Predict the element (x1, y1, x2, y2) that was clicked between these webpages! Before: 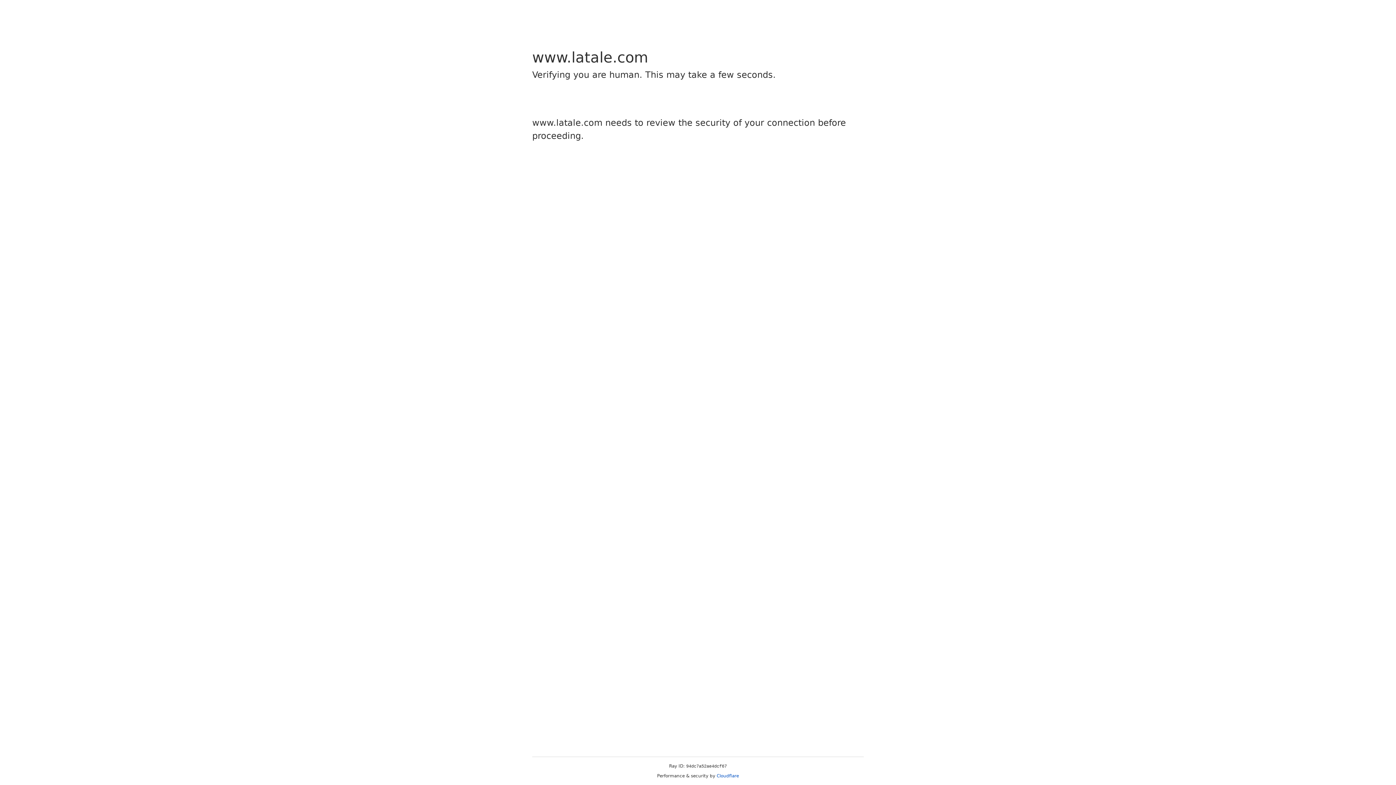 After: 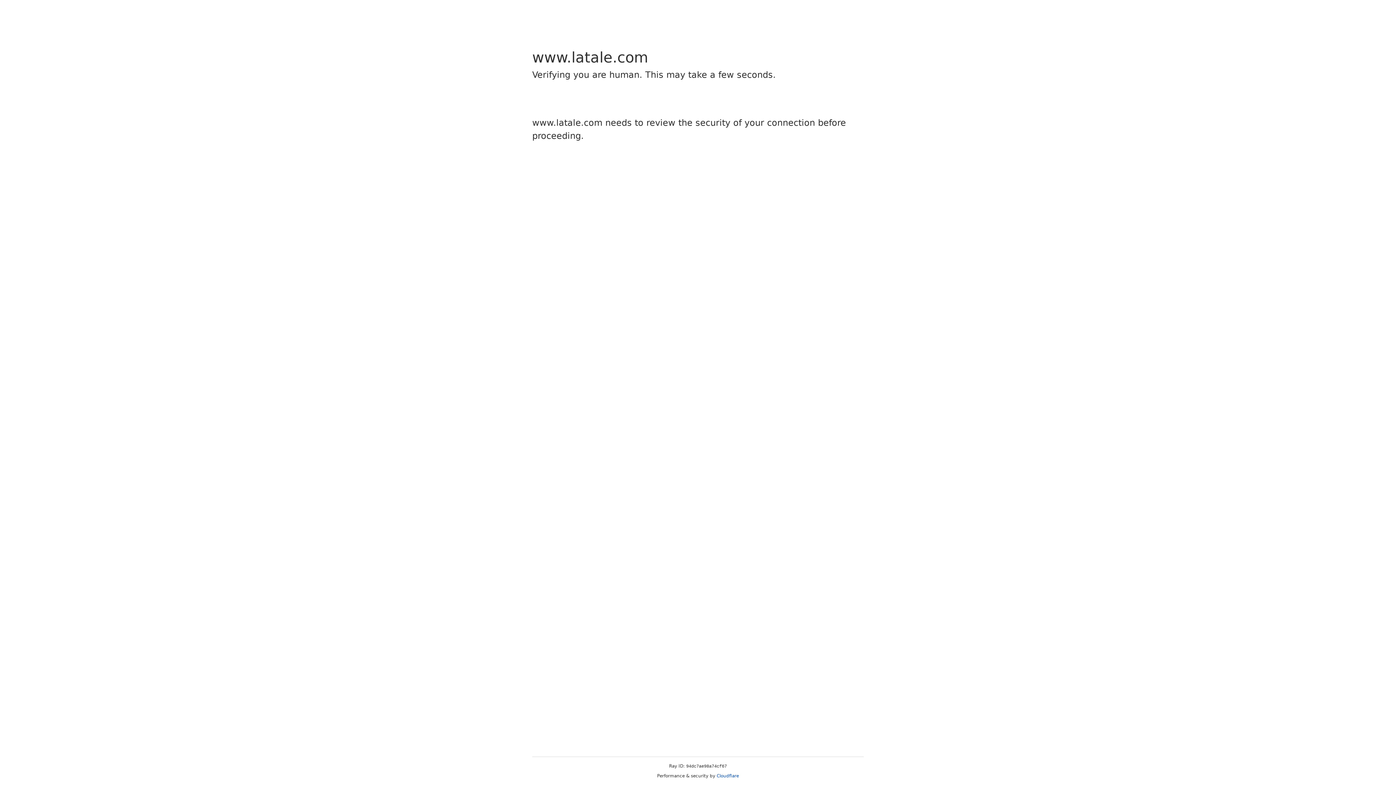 Action: label: Cloudflare bbox: (716, 773, 739, 778)